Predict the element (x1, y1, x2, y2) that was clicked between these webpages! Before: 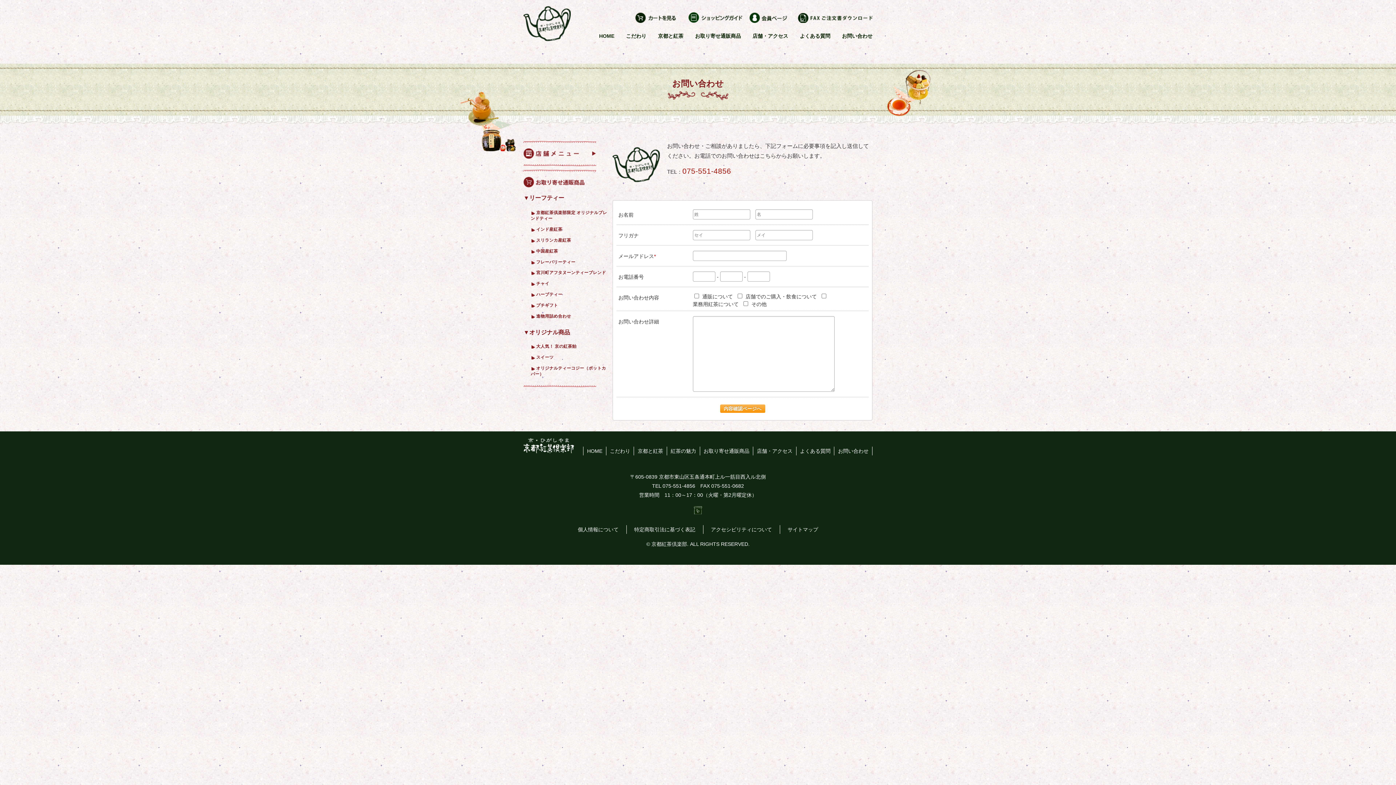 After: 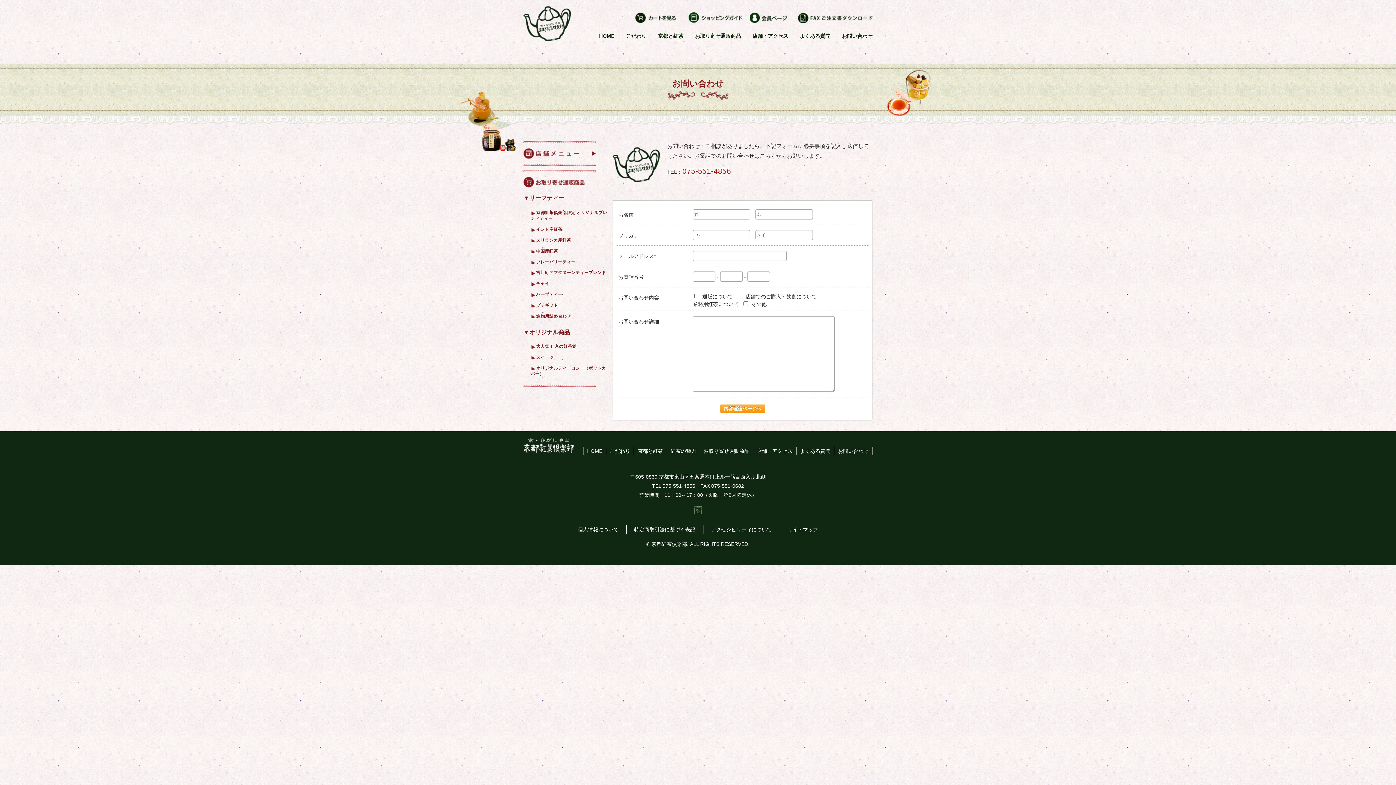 Action: bbox: (682, 168, 731, 174) label: 075-551-4856